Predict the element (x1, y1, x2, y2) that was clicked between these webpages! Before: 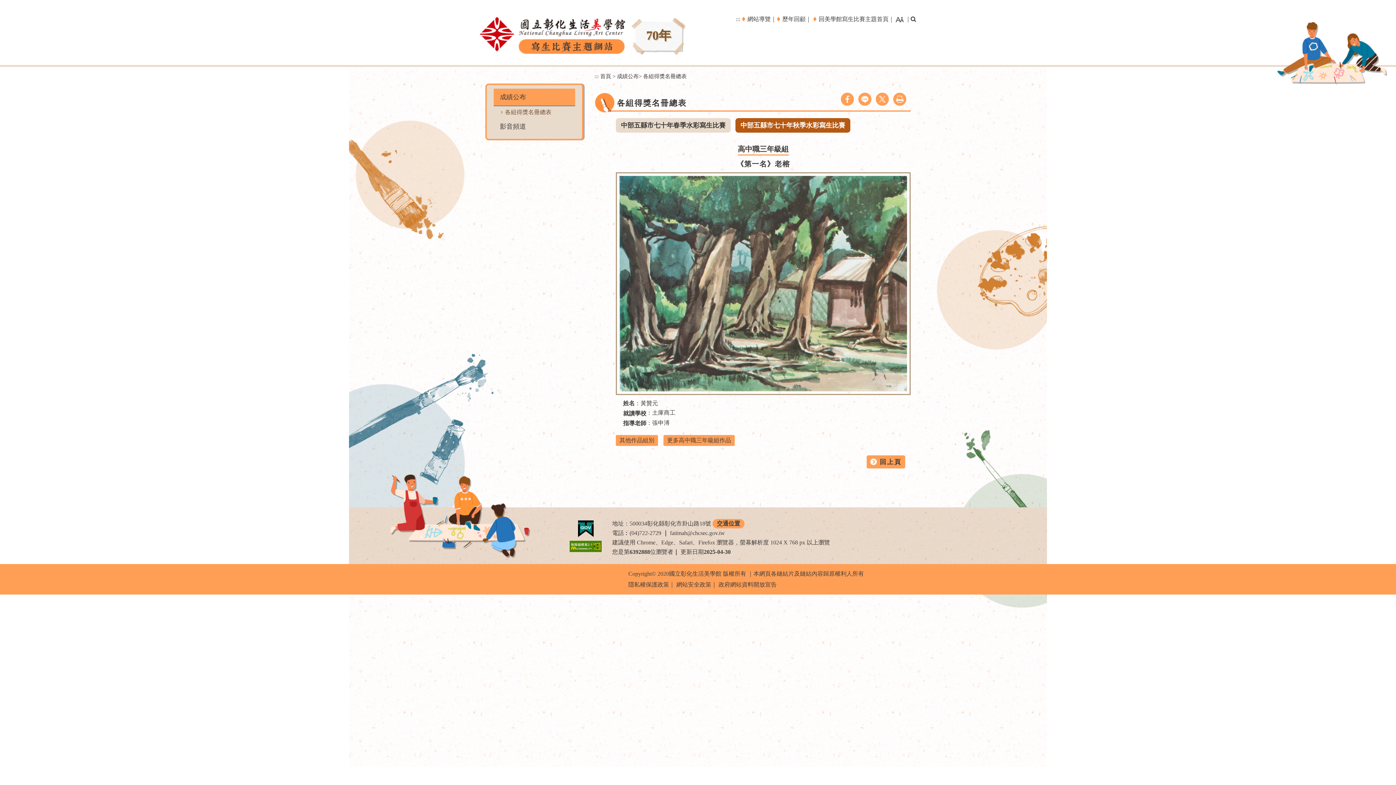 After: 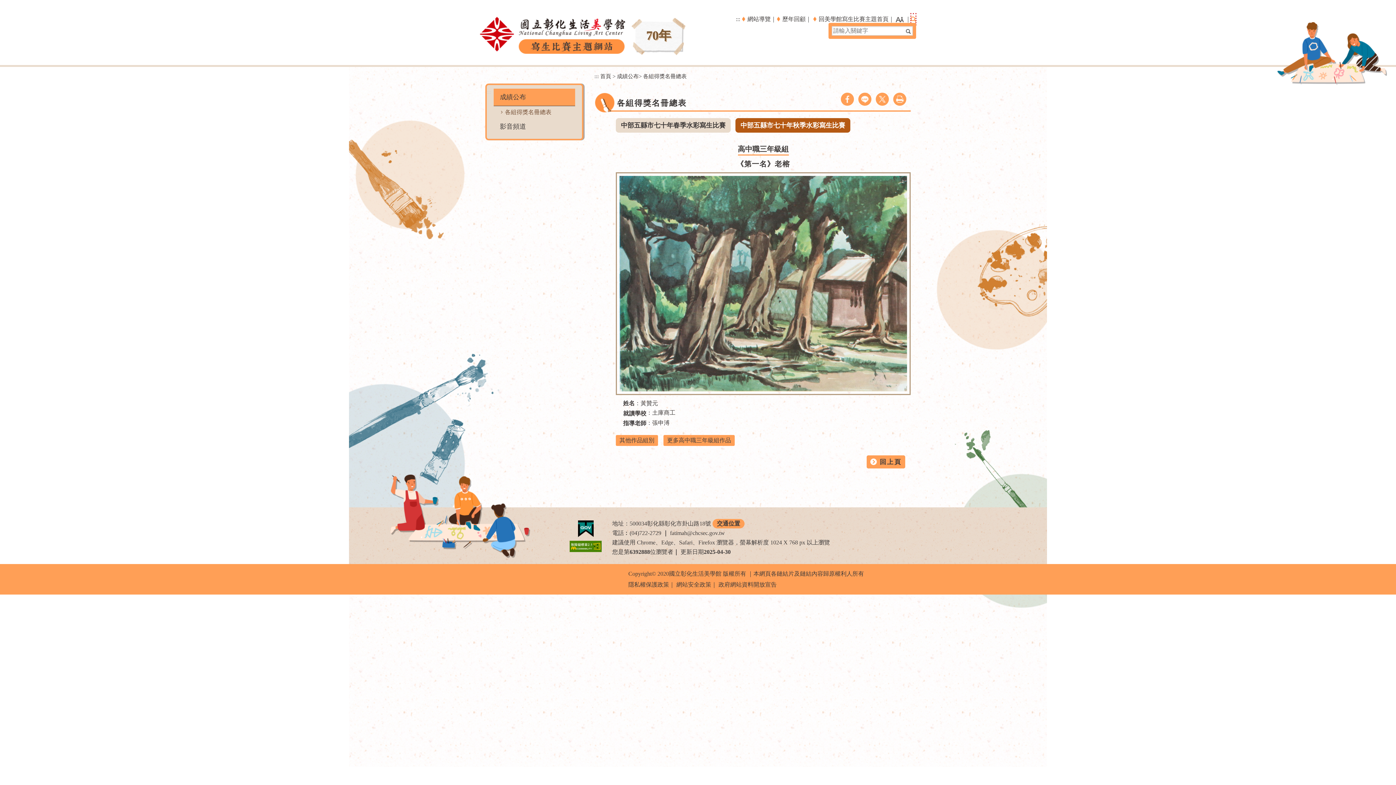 Action: label: 搜尋 bbox: (910, 13, 916, 25)